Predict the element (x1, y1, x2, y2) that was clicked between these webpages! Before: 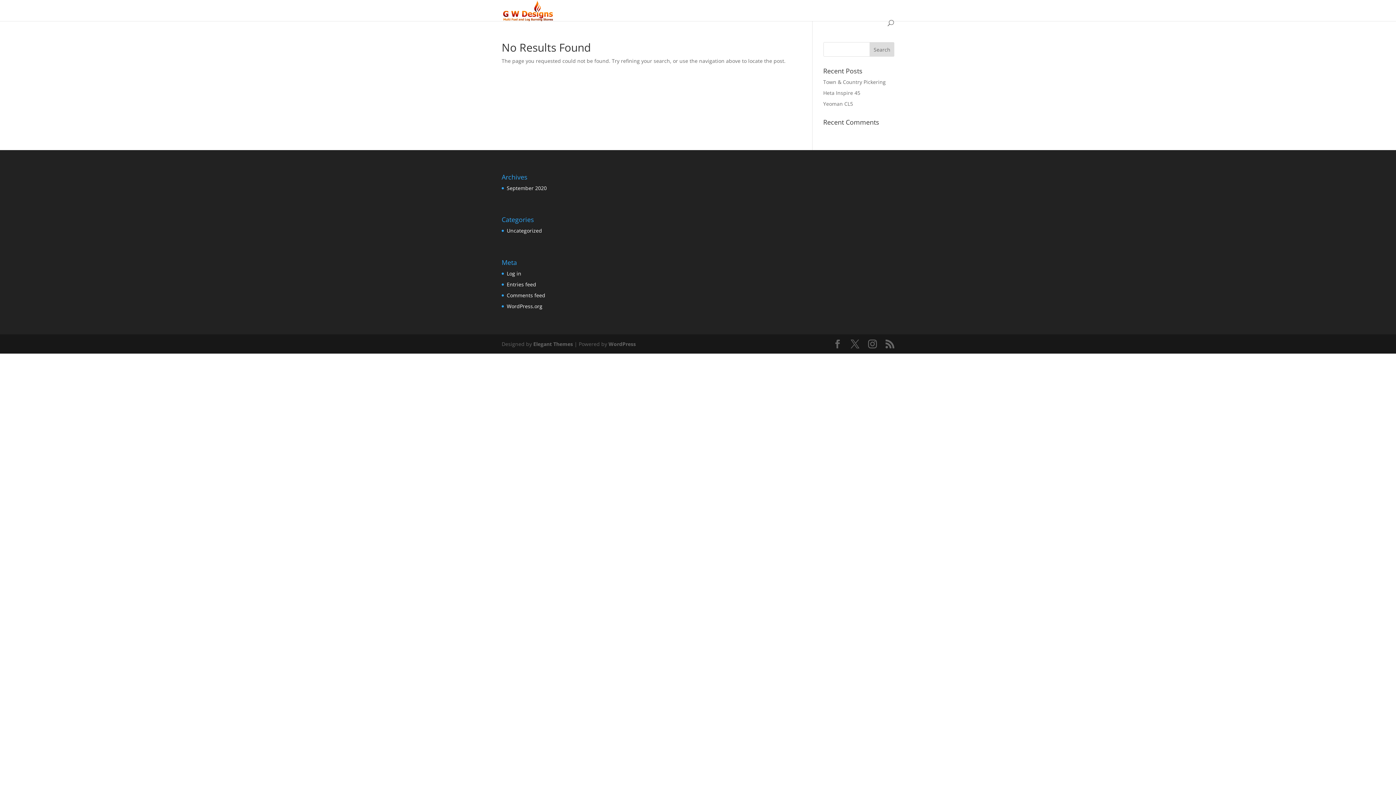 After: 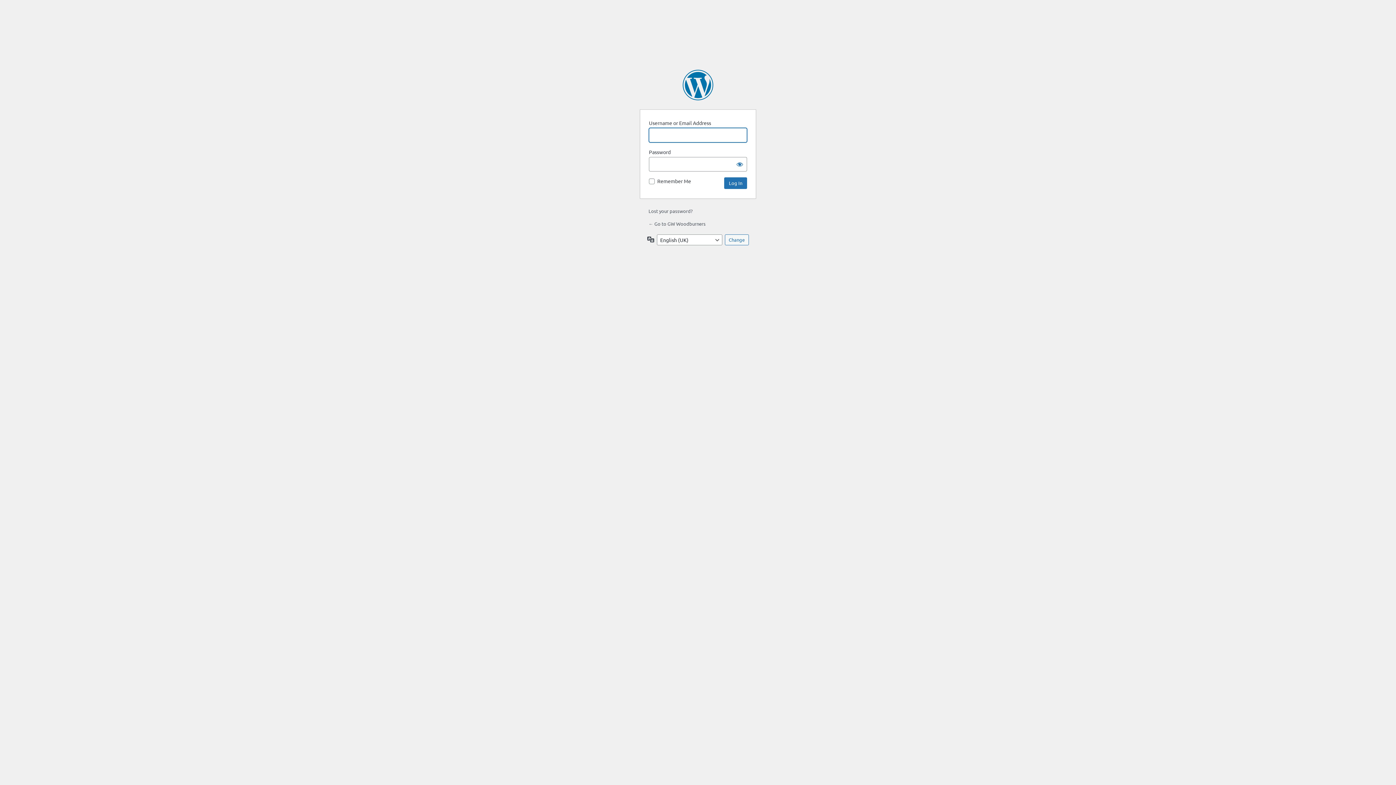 Action: bbox: (506, 270, 521, 276) label: Log in